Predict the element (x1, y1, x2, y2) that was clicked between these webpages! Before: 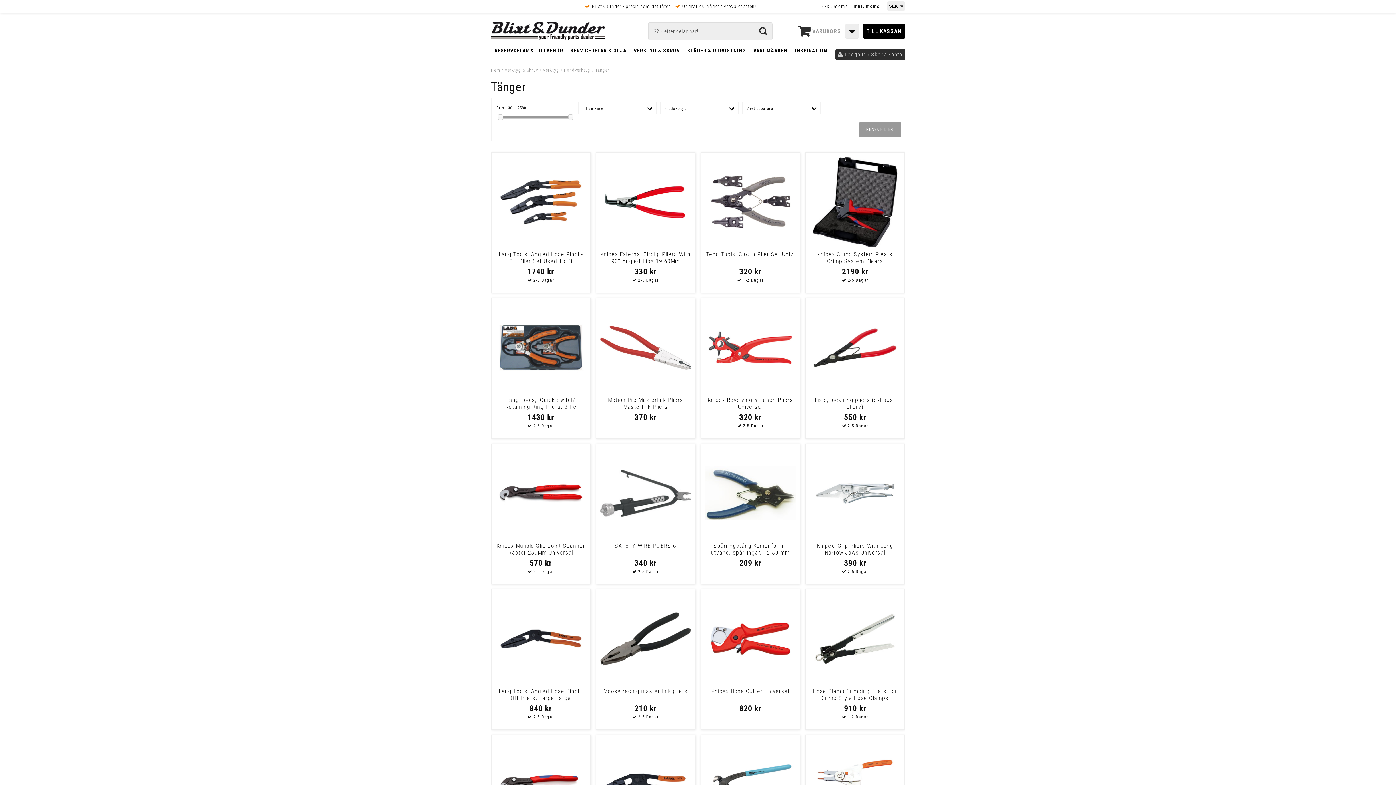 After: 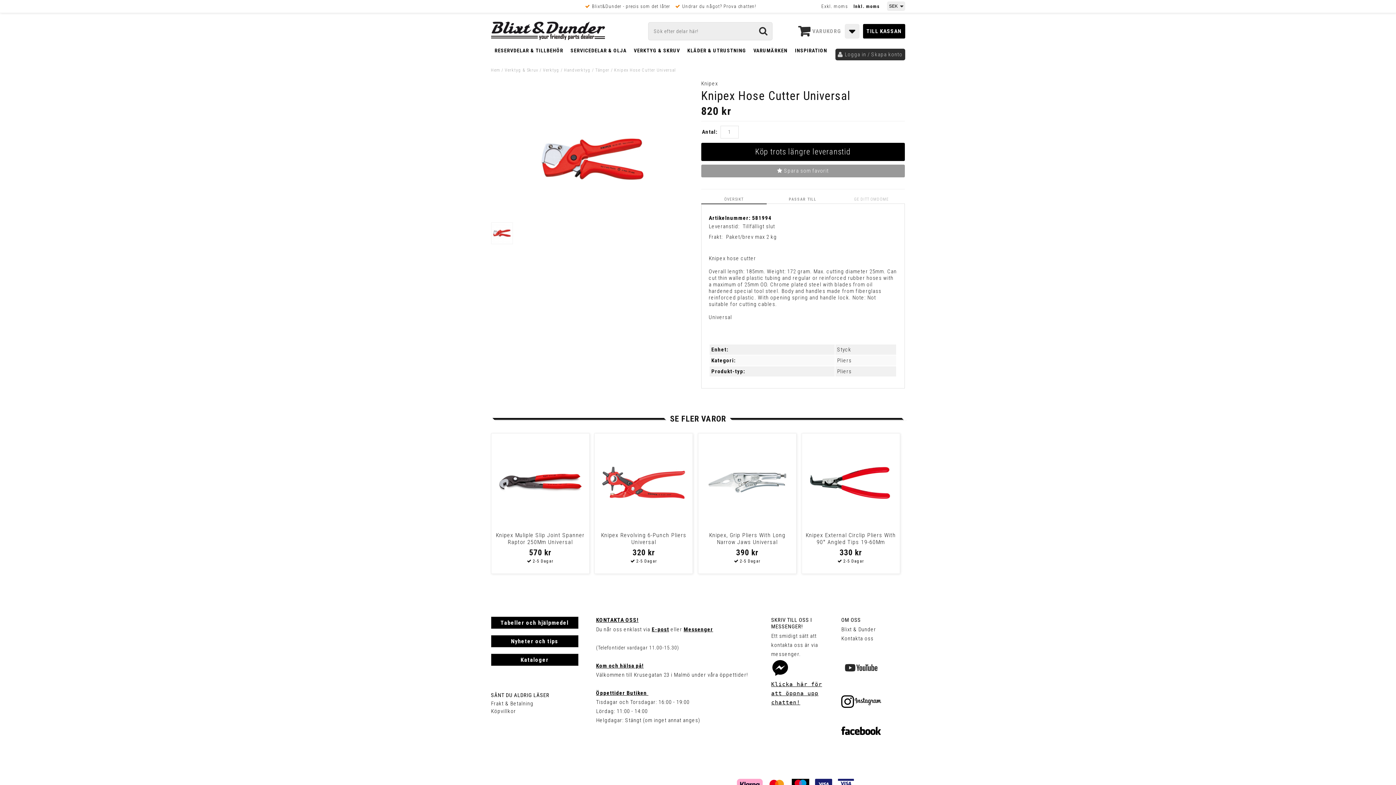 Action: label: Knipex Hose Cutter Universal bbox: (711, 688, 789, 695)